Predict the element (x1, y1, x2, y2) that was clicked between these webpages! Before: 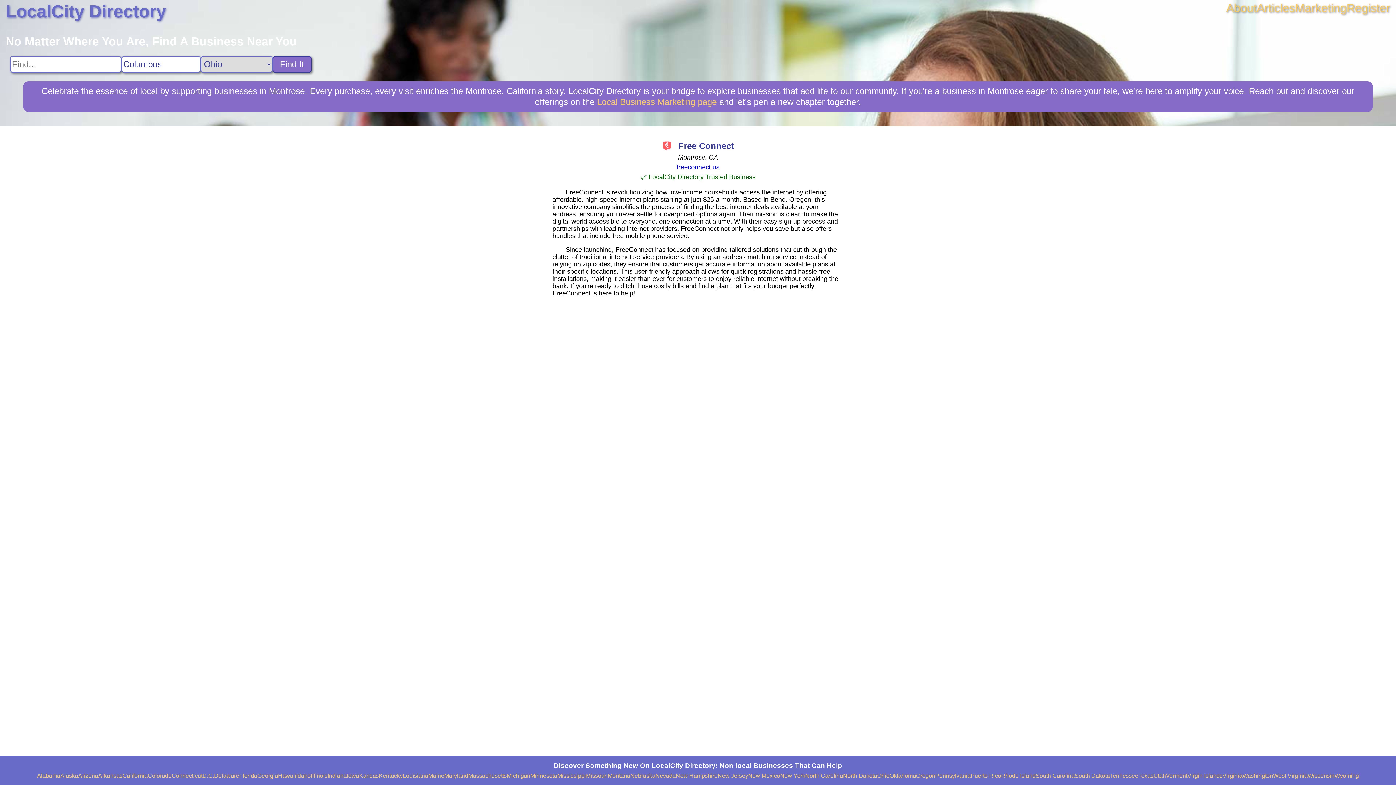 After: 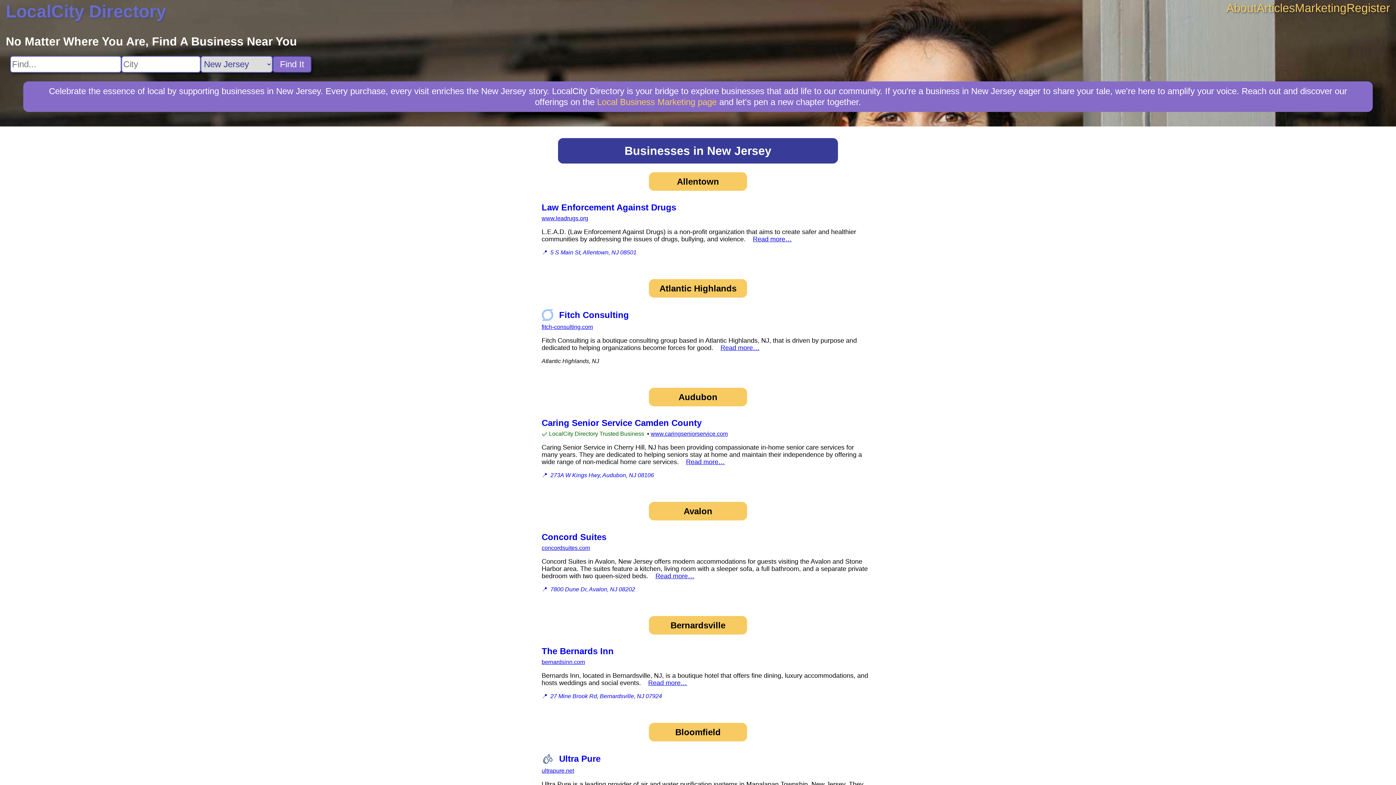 Action: bbox: (717, 773, 748, 779) label: New Jersey